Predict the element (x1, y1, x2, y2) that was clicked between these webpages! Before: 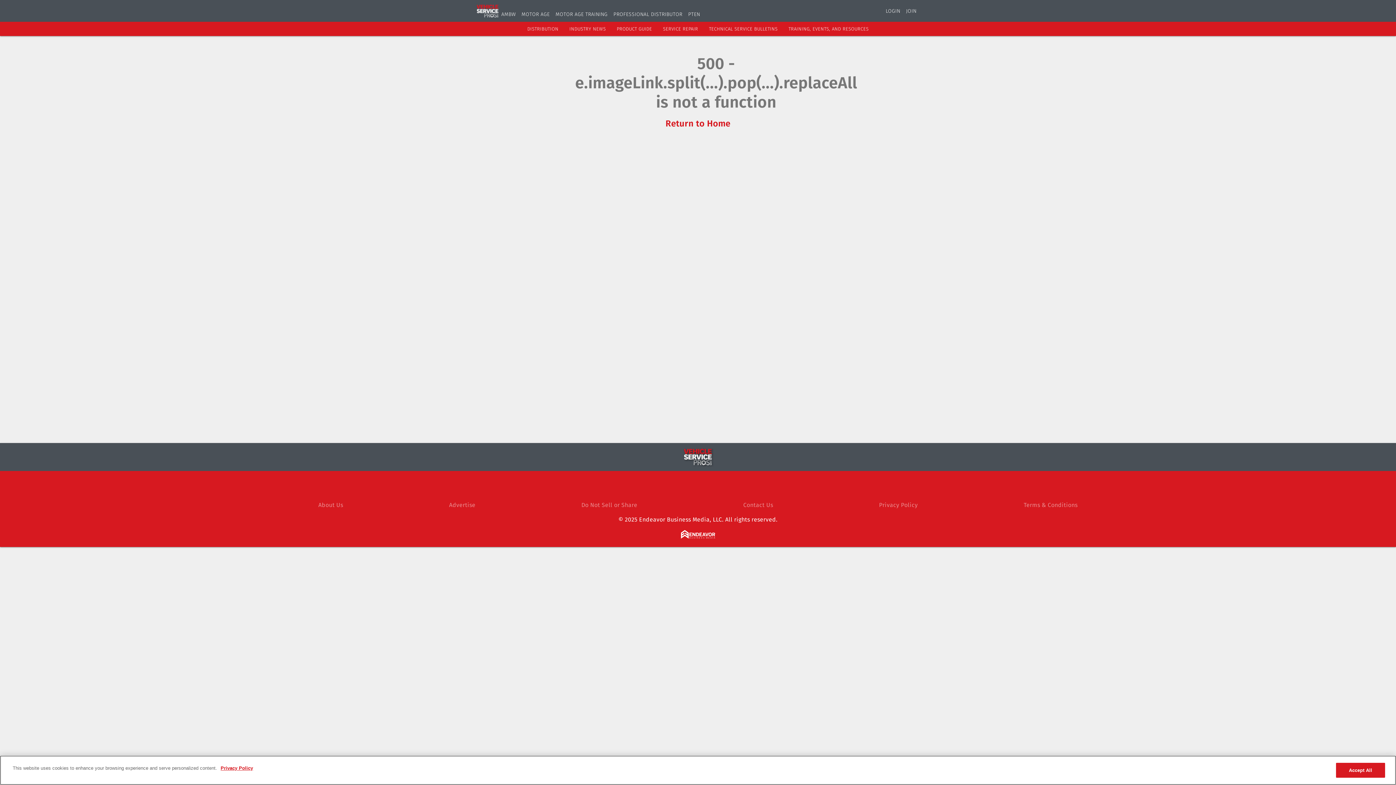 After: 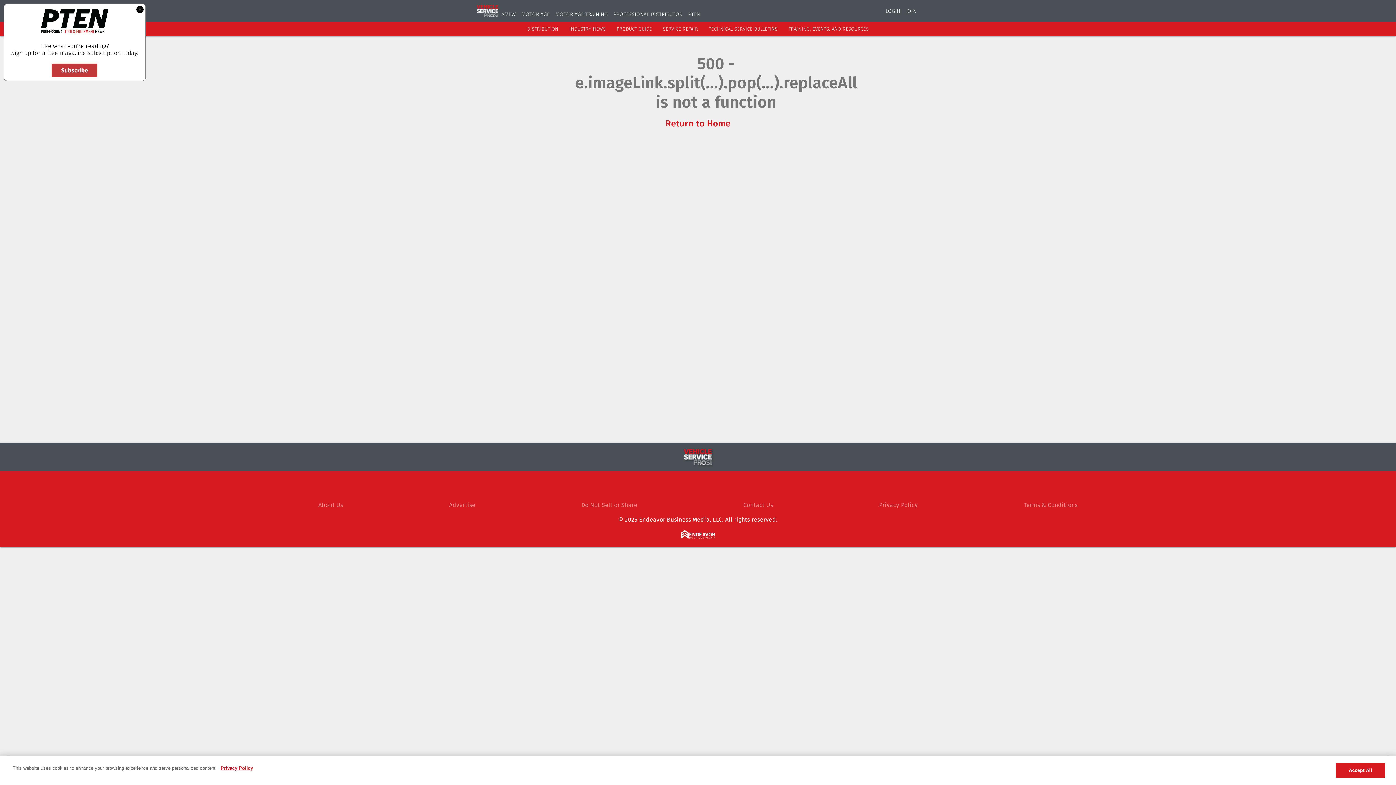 Action: label: Terms & Conditions bbox: (1023, 501, 1077, 508)